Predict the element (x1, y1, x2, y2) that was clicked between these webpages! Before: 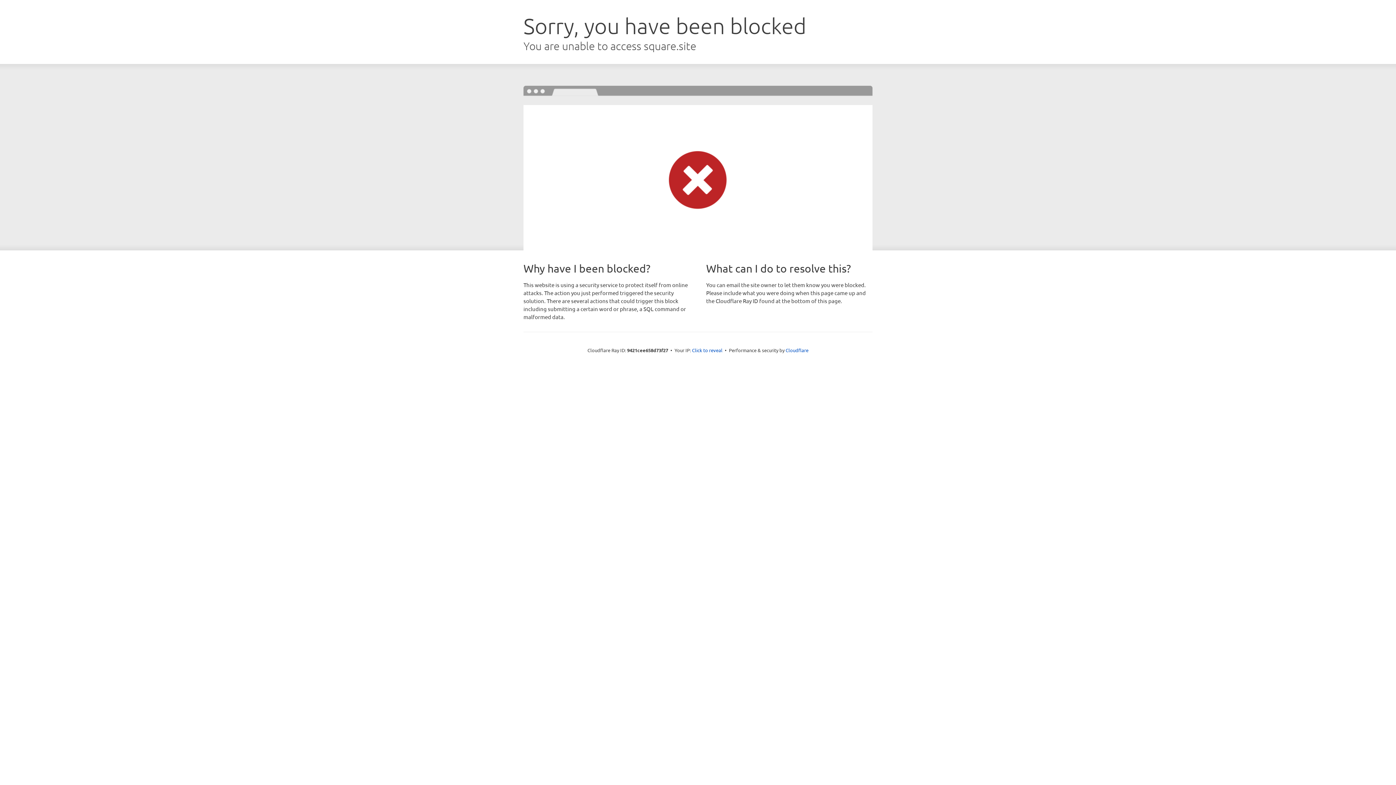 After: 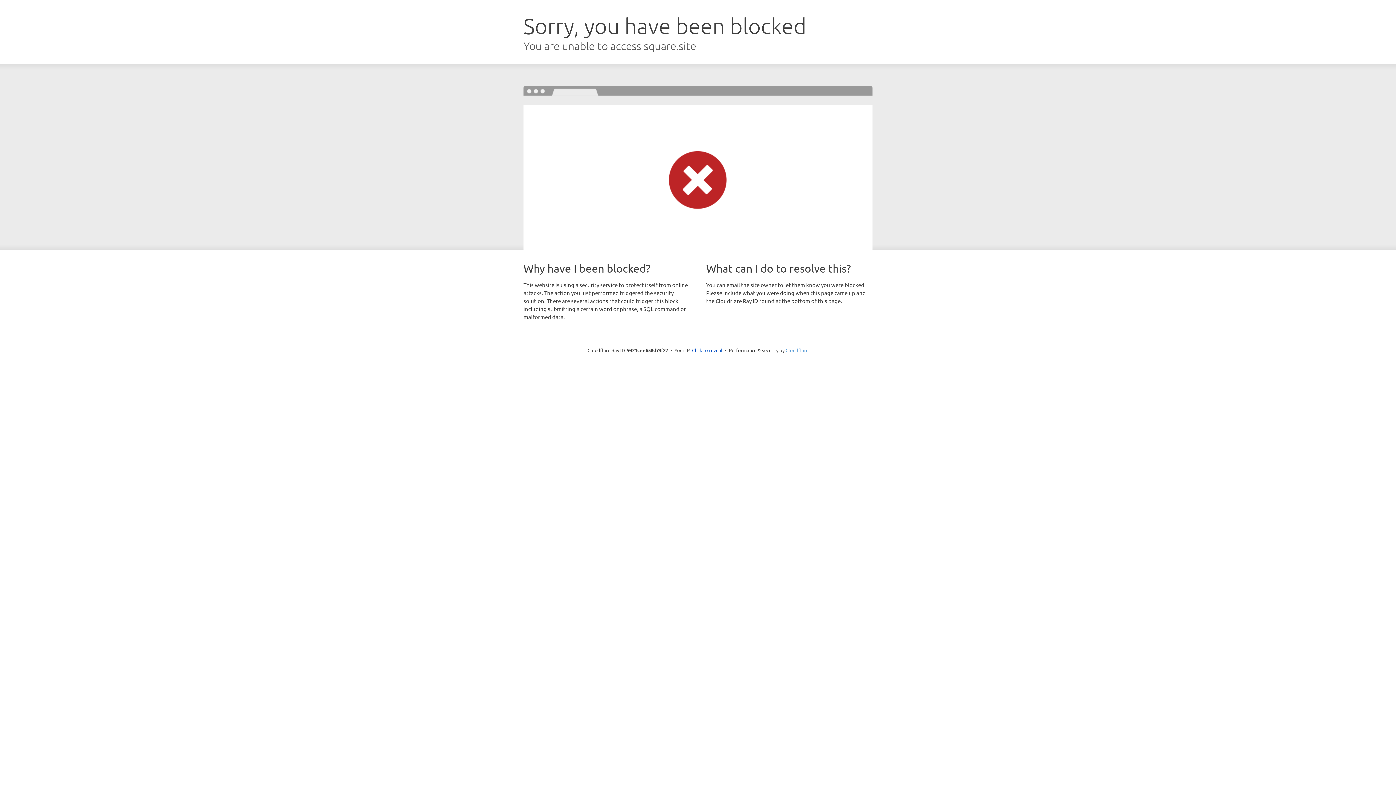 Action: bbox: (785, 347, 808, 353) label: Cloudflare